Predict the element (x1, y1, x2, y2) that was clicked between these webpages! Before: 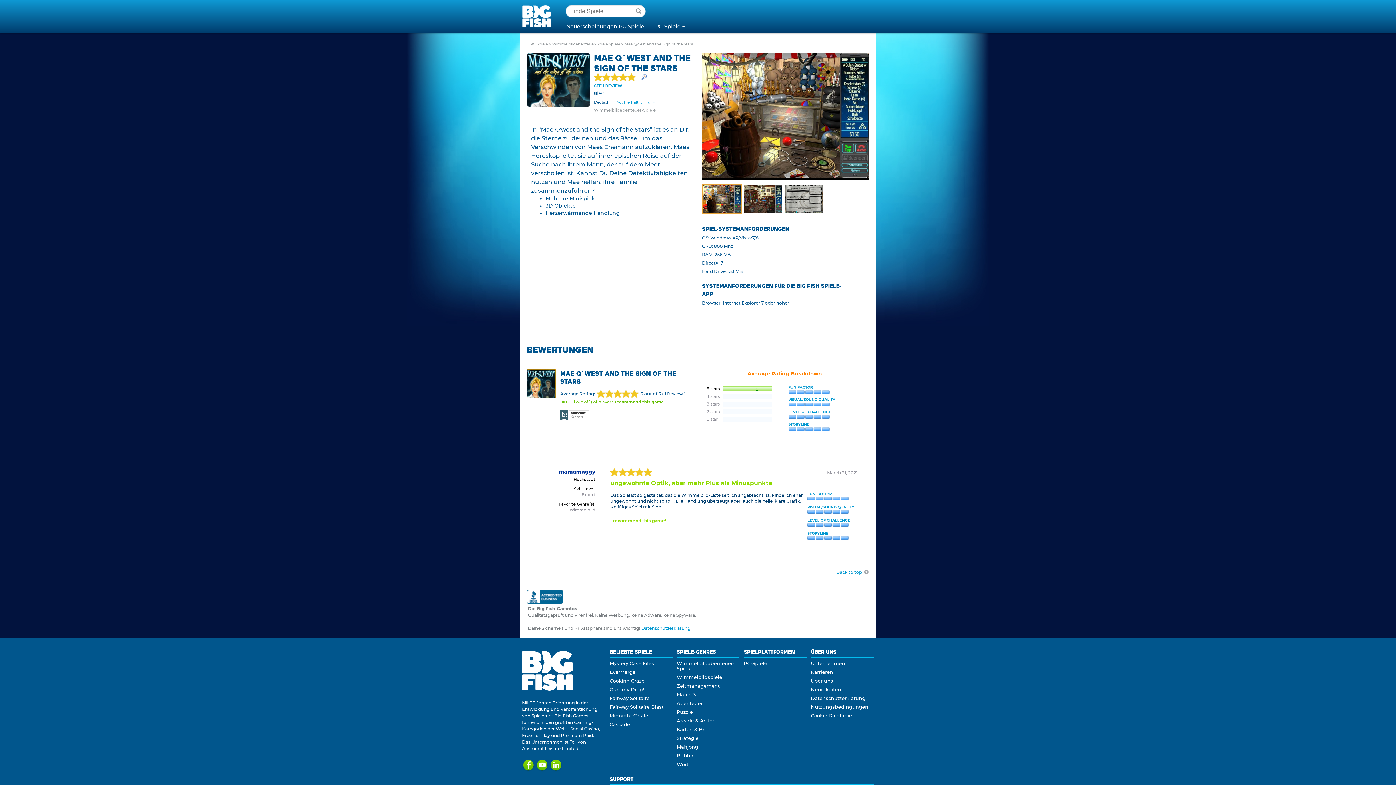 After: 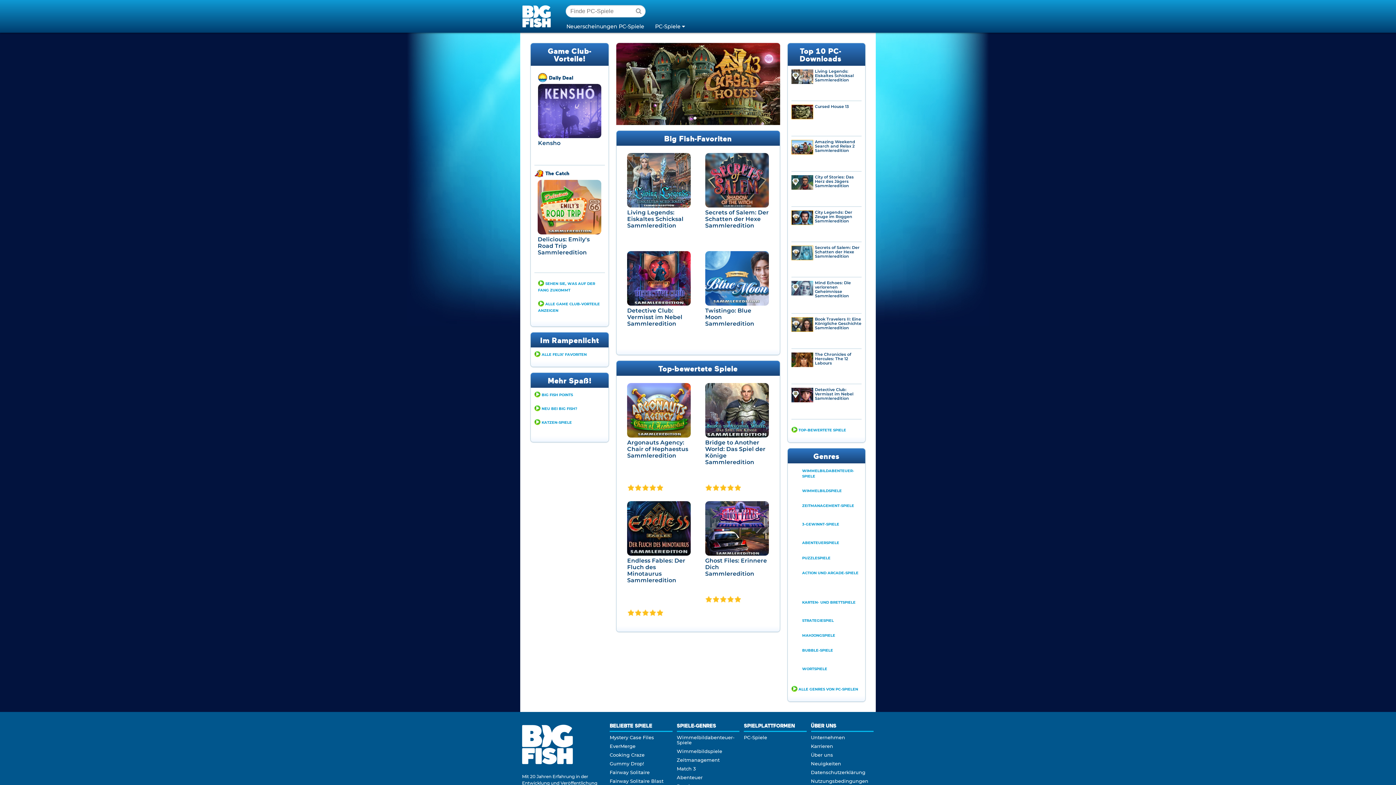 Action: bbox: (520, 0, 556, 32) label: Big Fish Games